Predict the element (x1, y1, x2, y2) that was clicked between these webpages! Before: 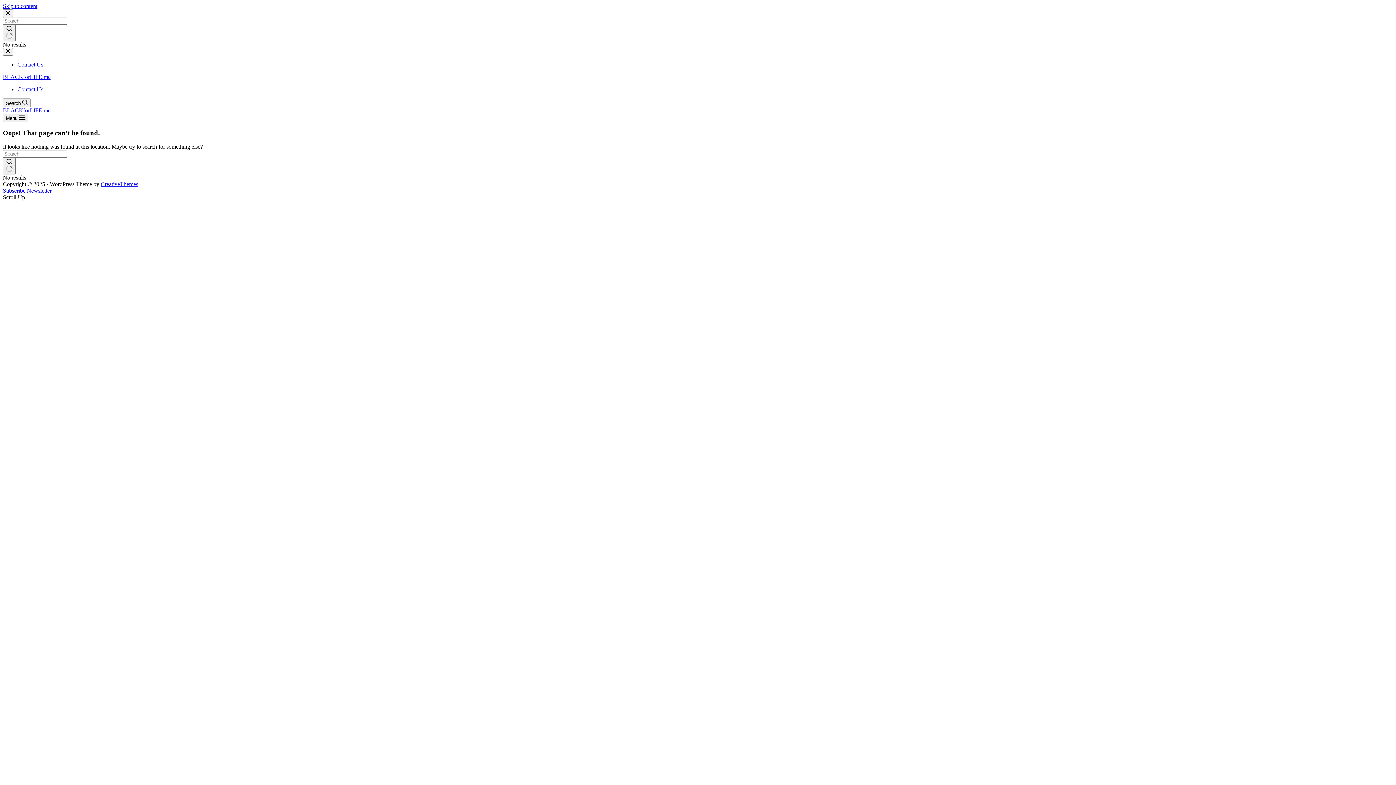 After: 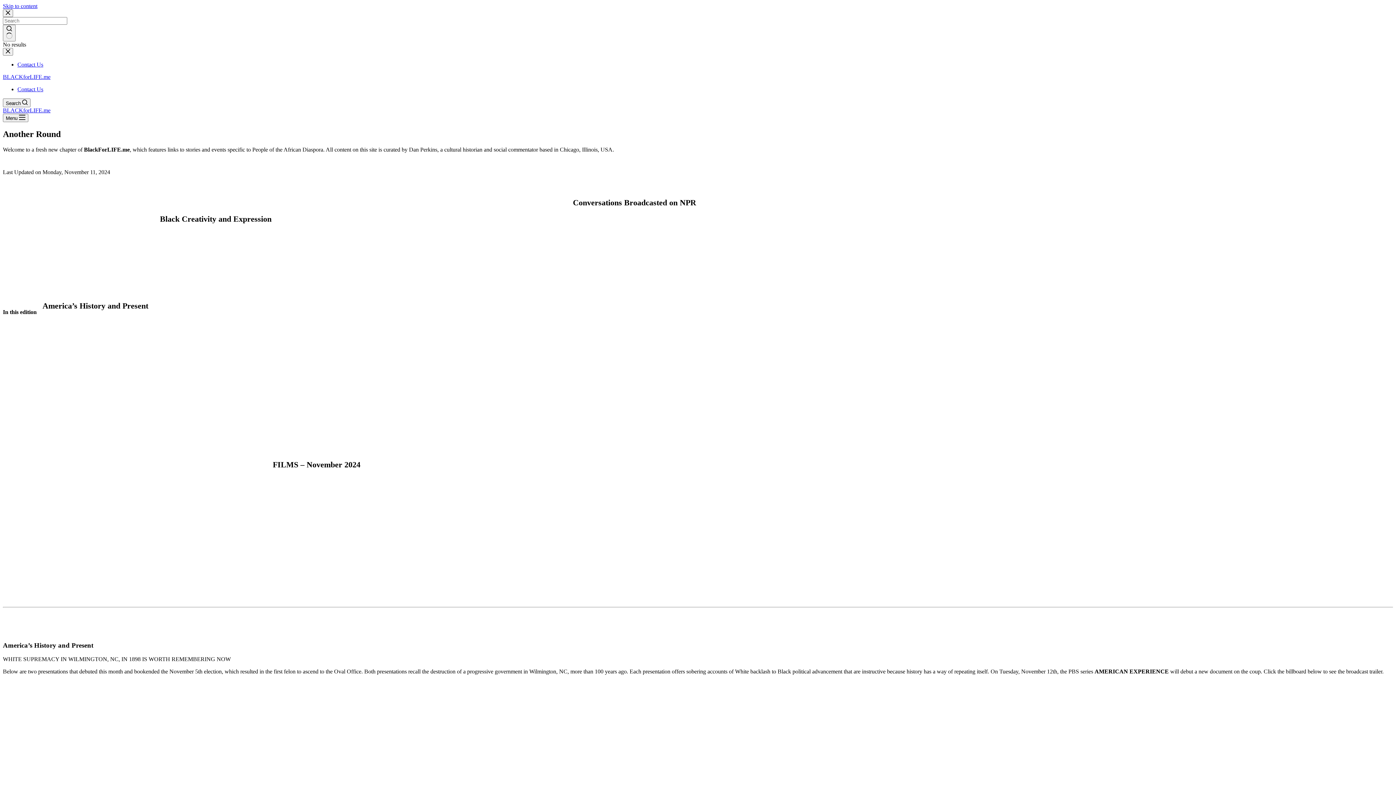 Action: label: BLACKforLIFE.me bbox: (2, 107, 50, 113)